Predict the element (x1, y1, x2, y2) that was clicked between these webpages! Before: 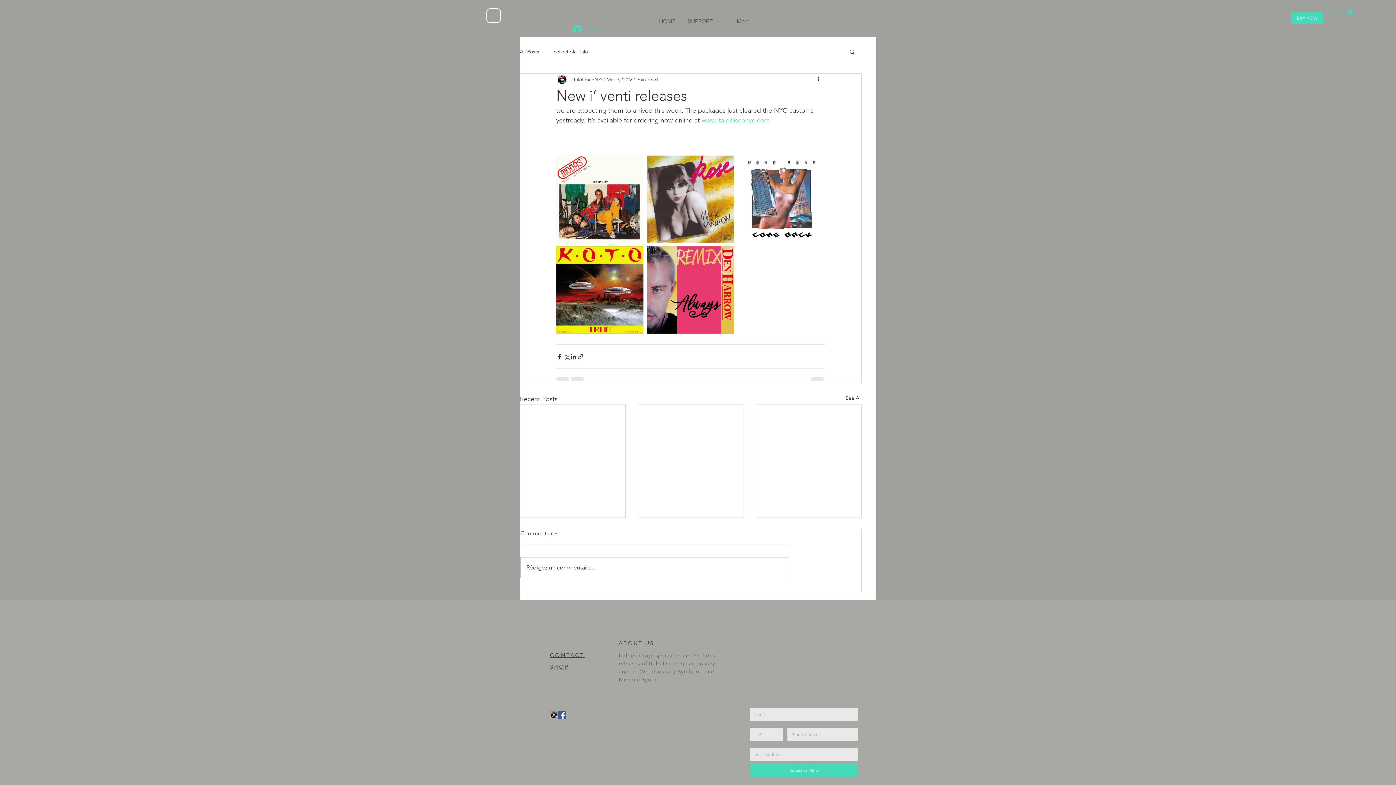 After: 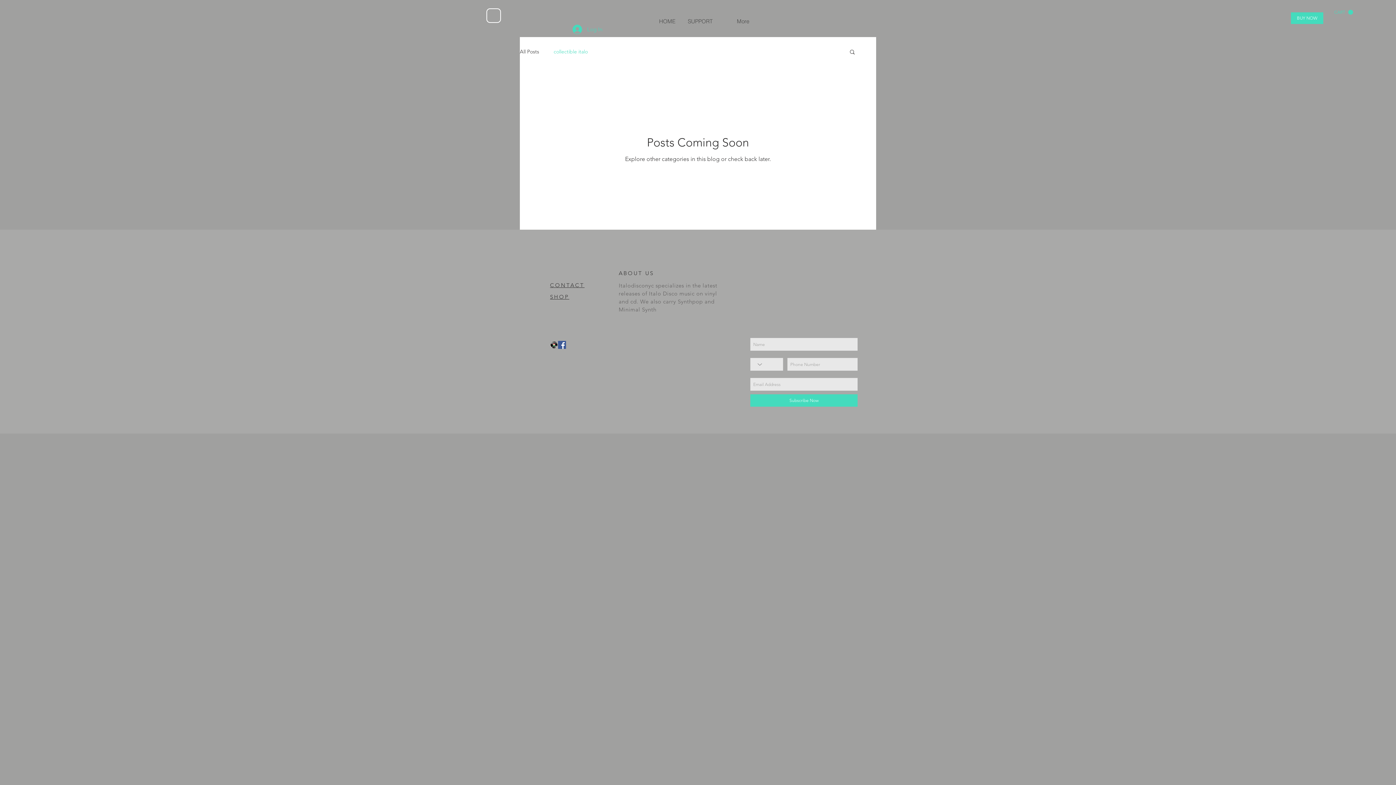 Action: bbox: (553, 48, 588, 55) label: collectible italo